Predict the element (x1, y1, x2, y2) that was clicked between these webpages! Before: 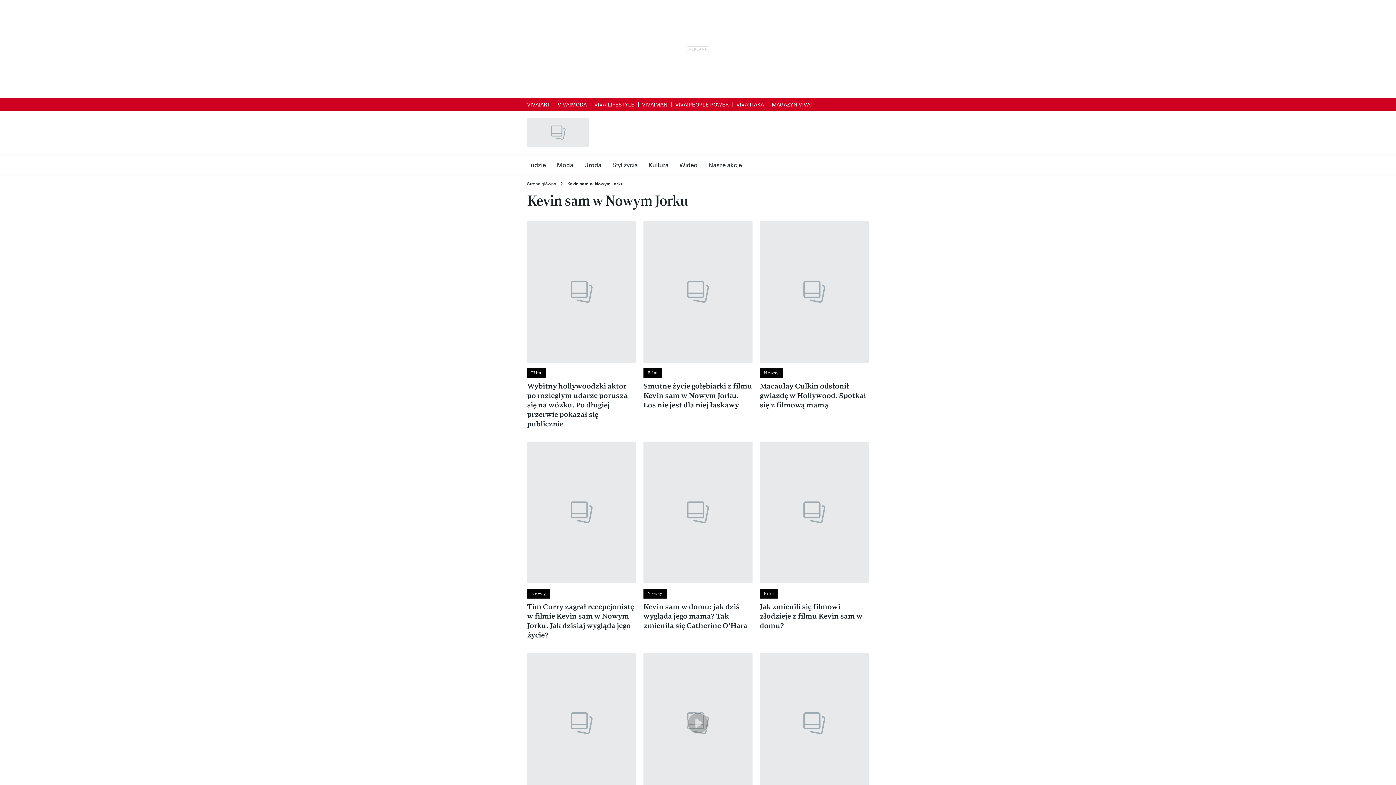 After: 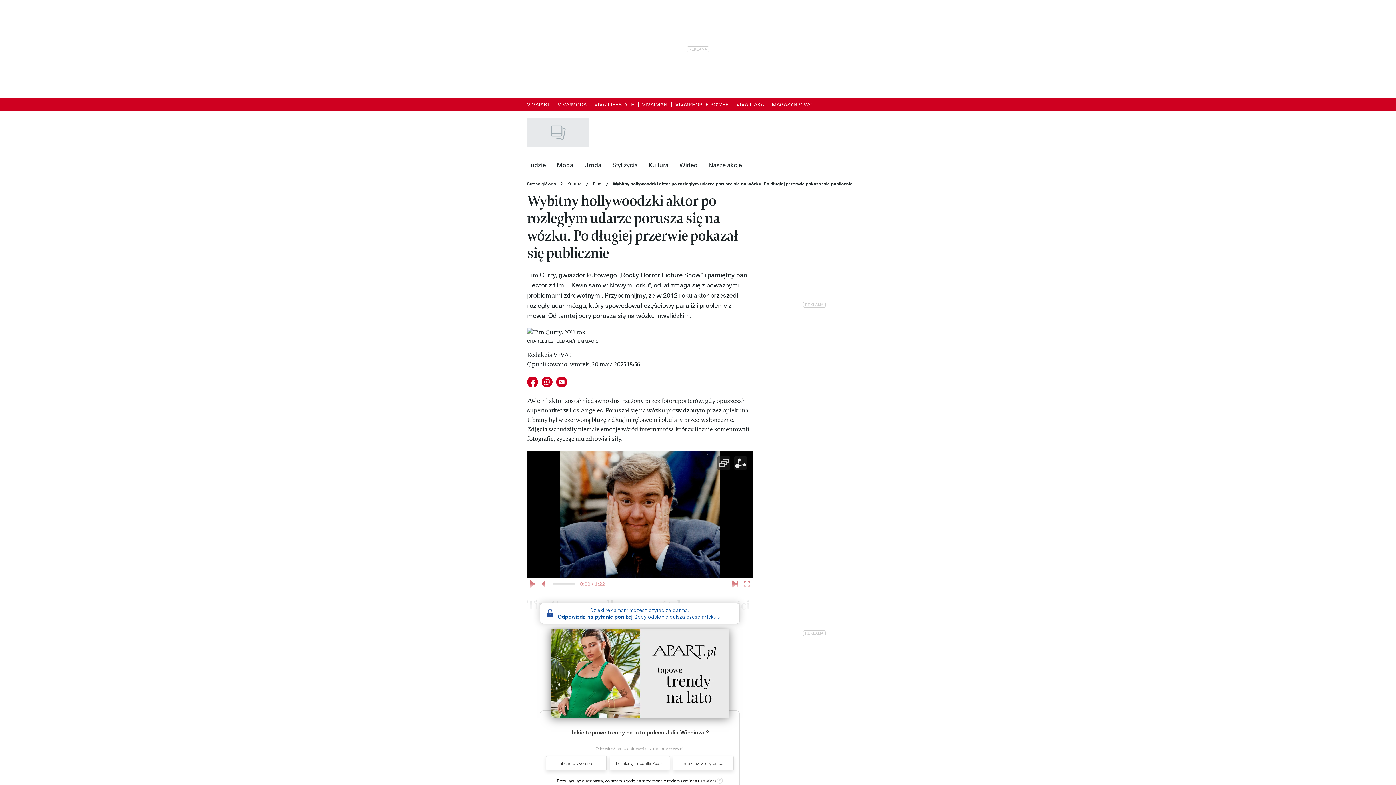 Action: bbox: (527, 381, 636, 429) label: Wybitny hollywoodzki aktor po rozległym udarze porusza się na wózku. Po długiej przerwie pokazał się publicznie